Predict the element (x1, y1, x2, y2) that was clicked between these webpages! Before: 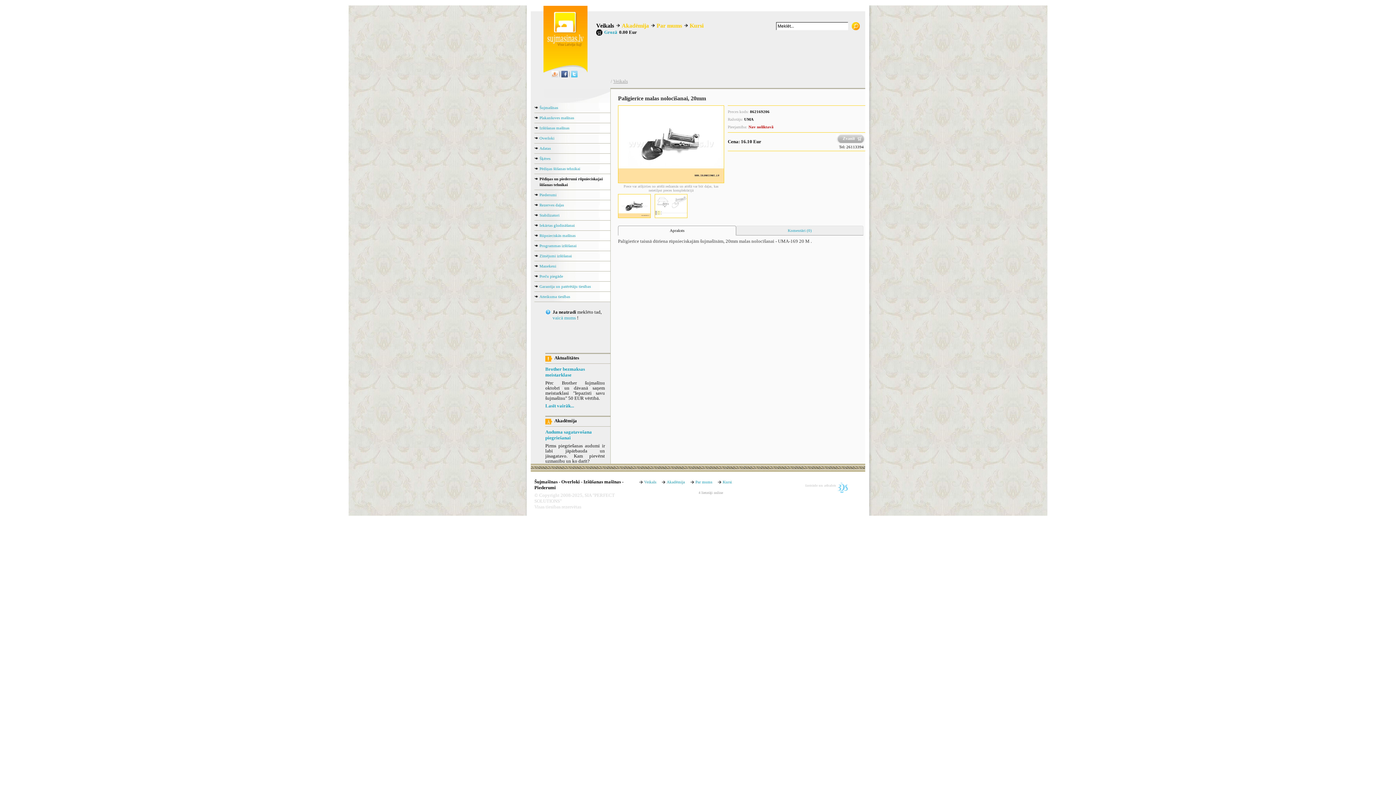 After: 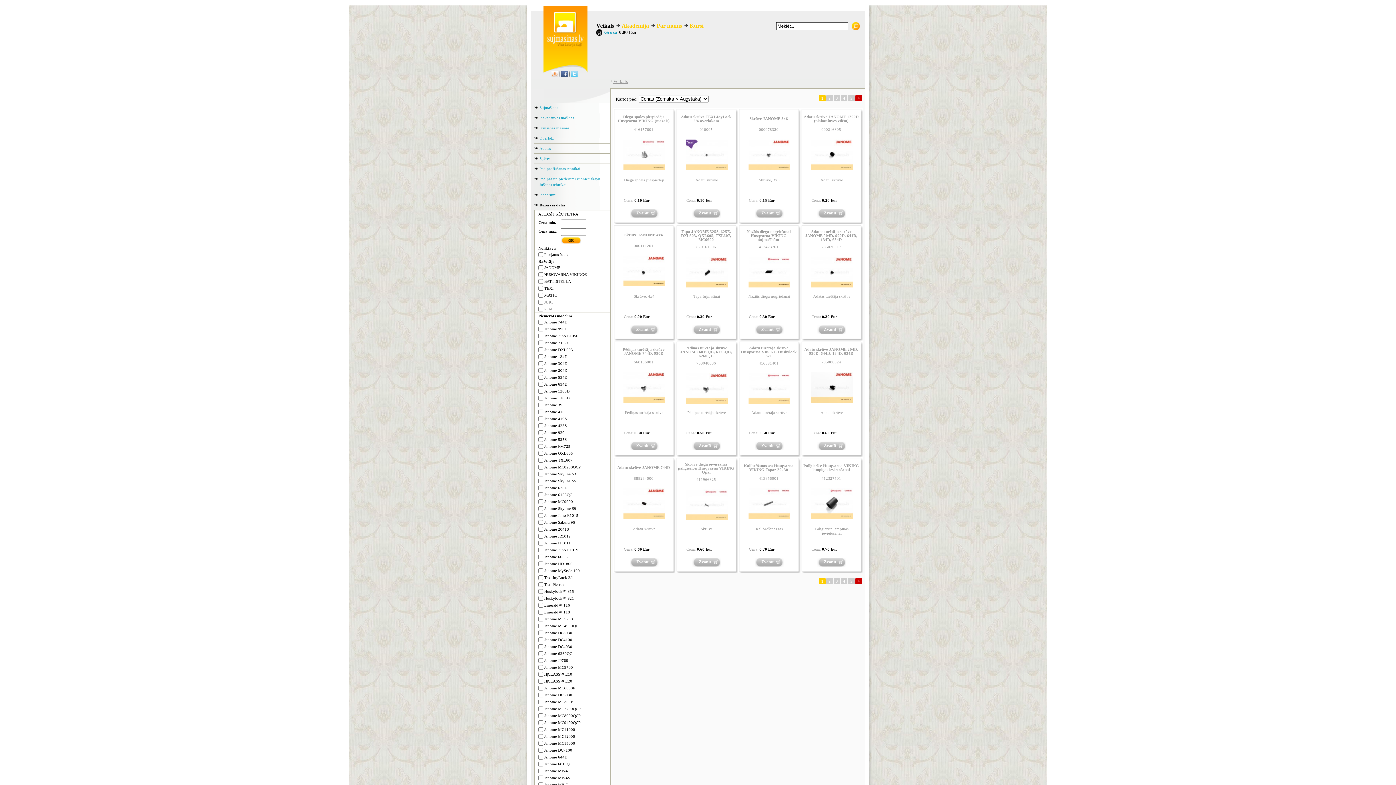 Action: label: Rezerves daļas bbox: (534, 200, 610, 210)